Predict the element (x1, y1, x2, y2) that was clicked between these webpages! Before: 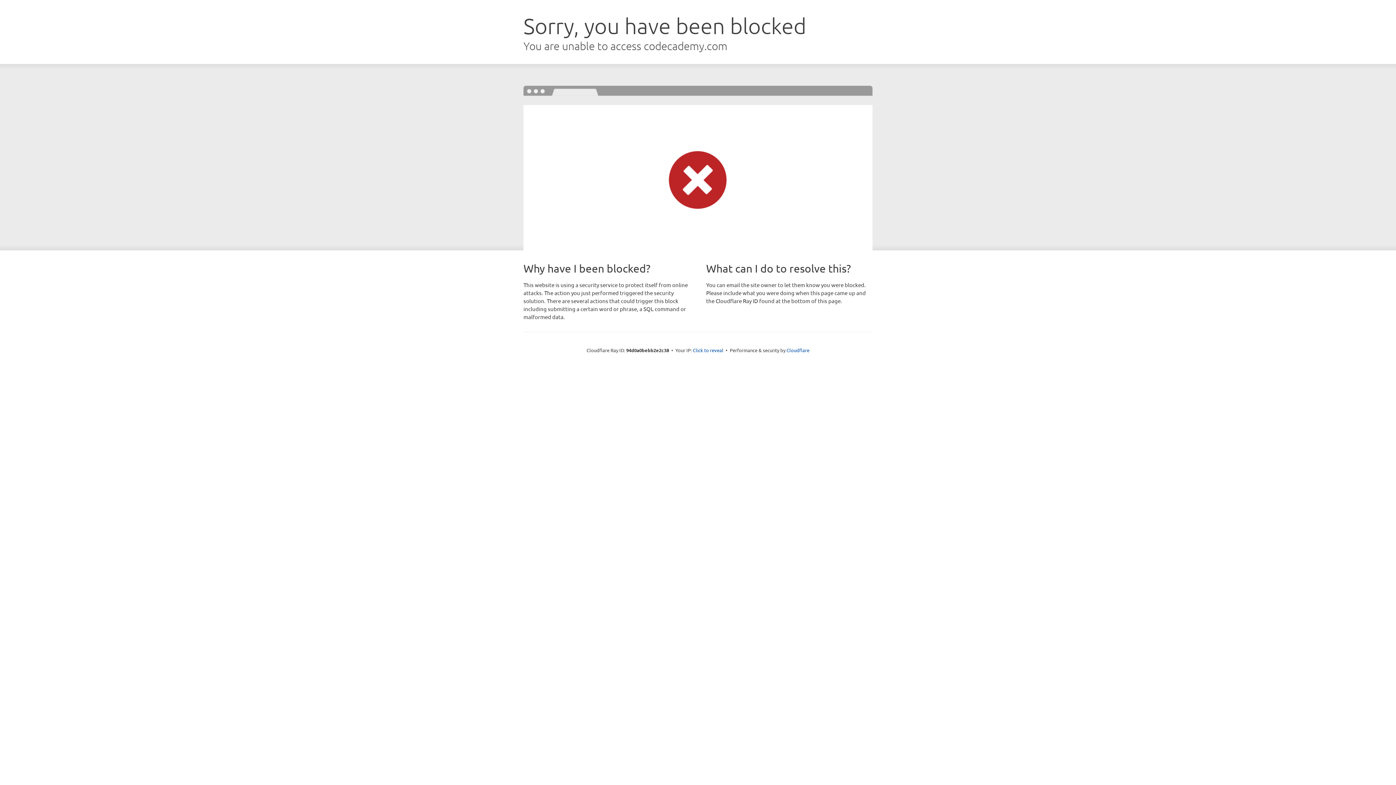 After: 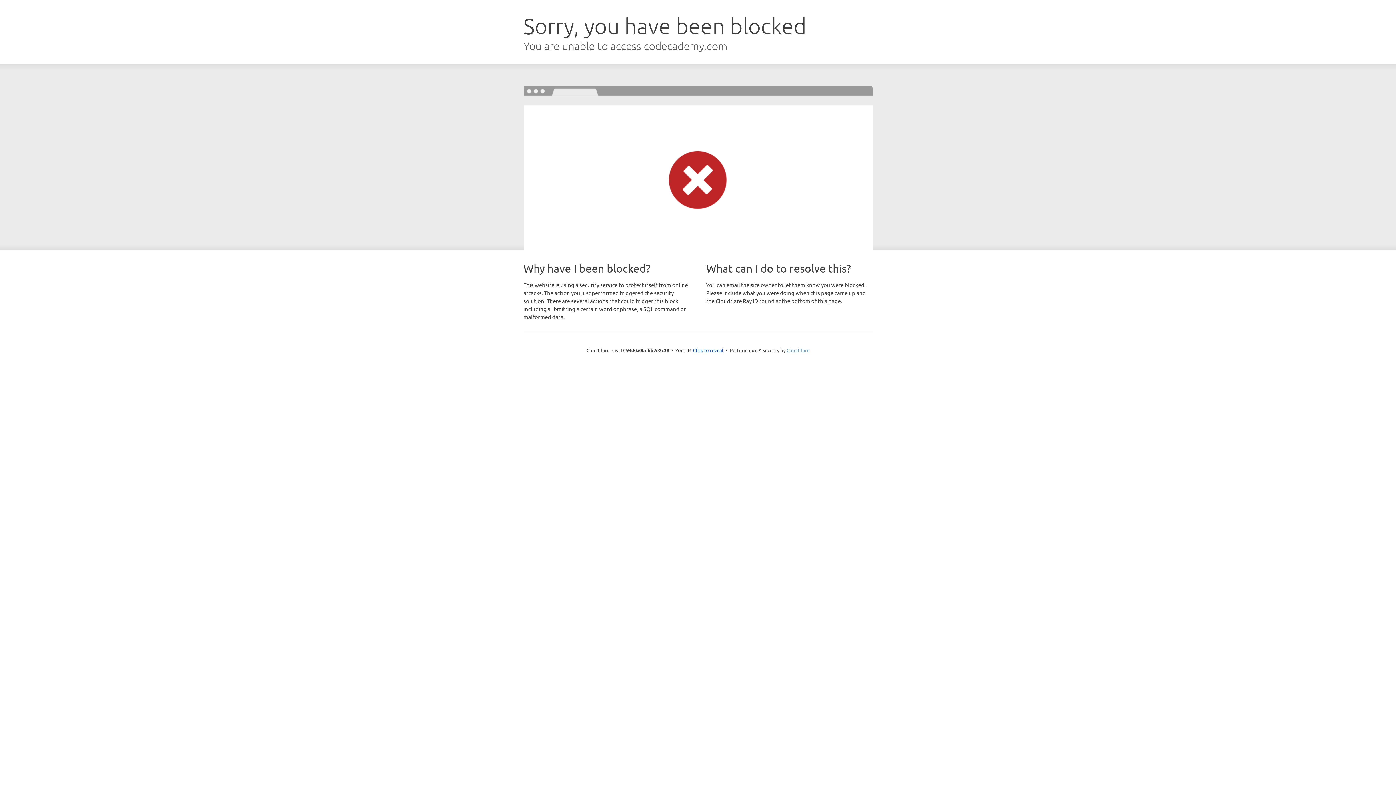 Action: label: Cloudflare bbox: (786, 347, 809, 353)